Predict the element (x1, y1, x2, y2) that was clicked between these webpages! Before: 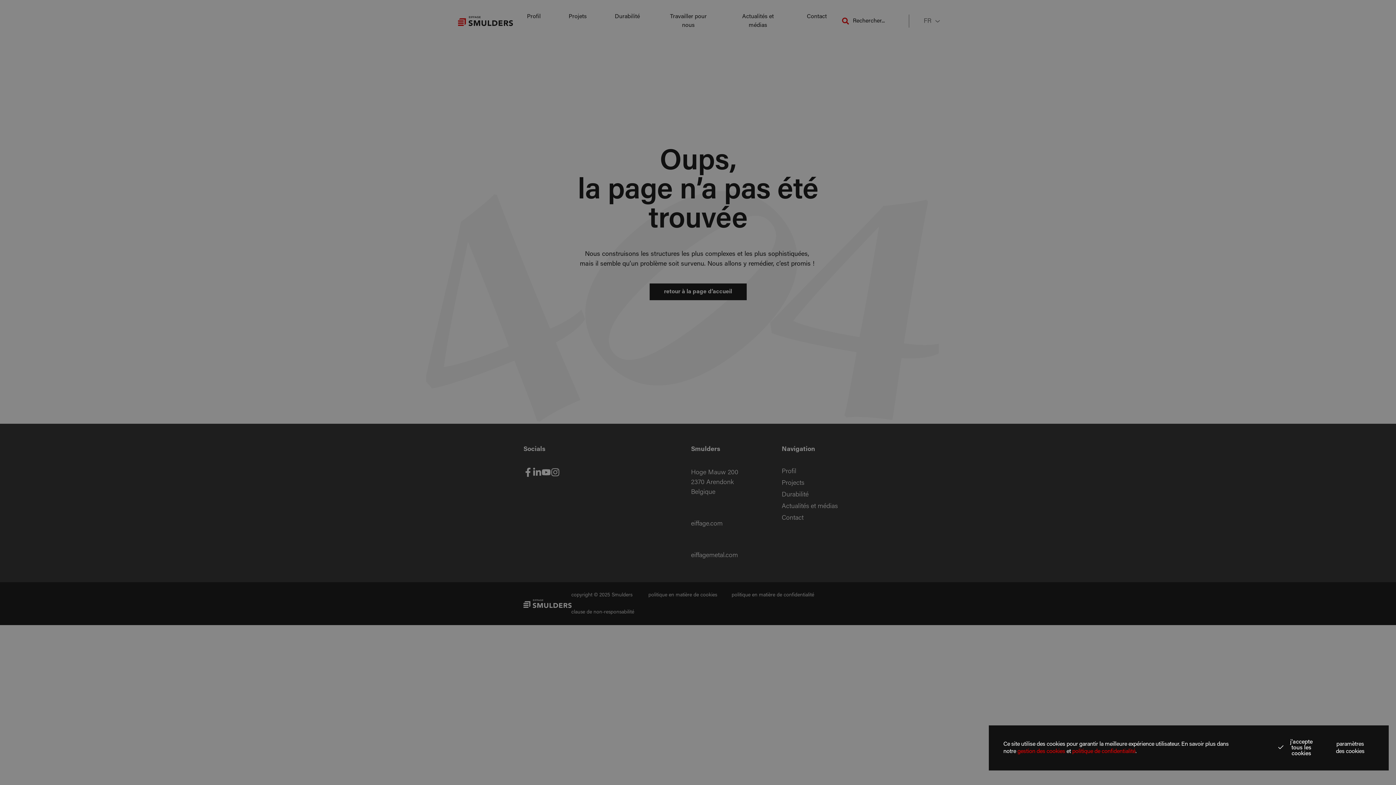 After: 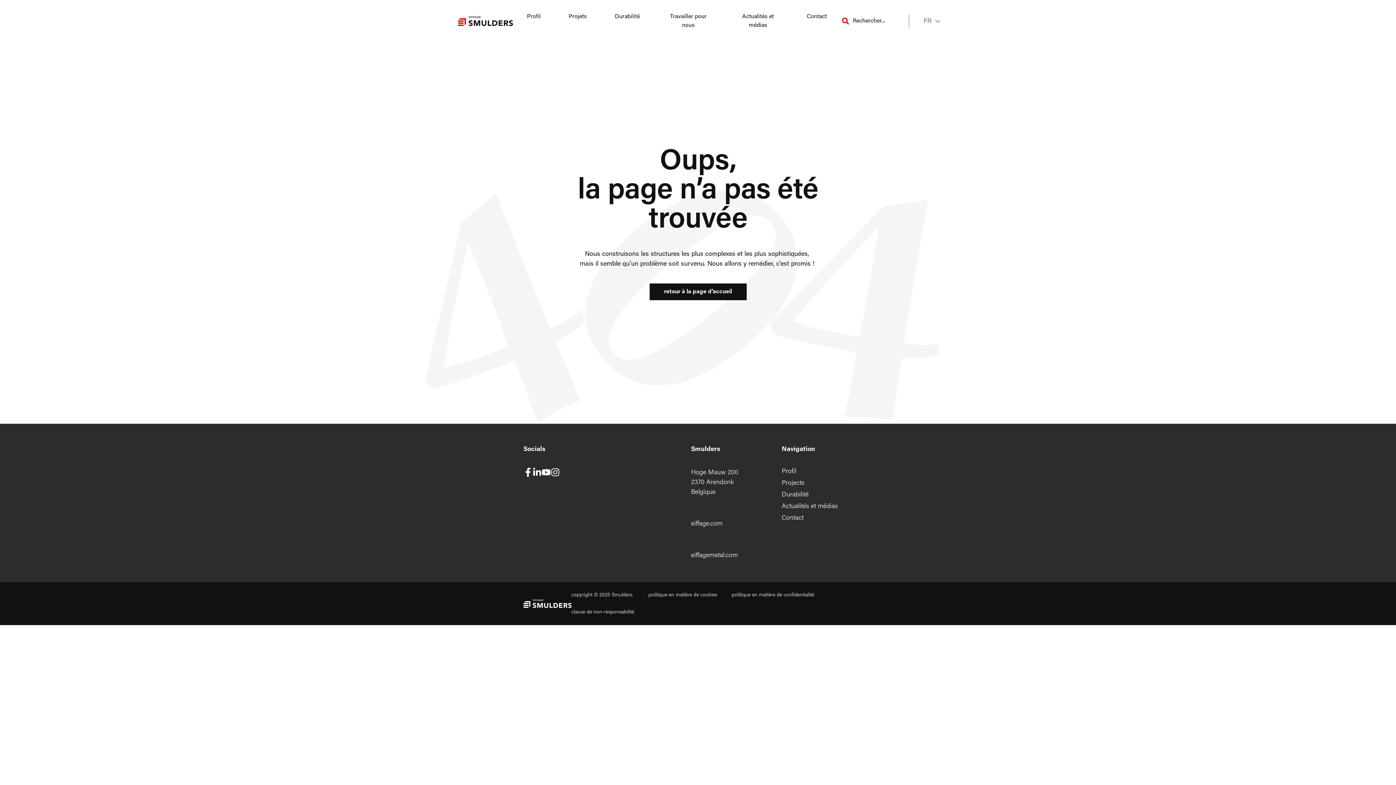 Action: bbox: (1260, 739, 1319, 757) label: j'accepte tous les cookies